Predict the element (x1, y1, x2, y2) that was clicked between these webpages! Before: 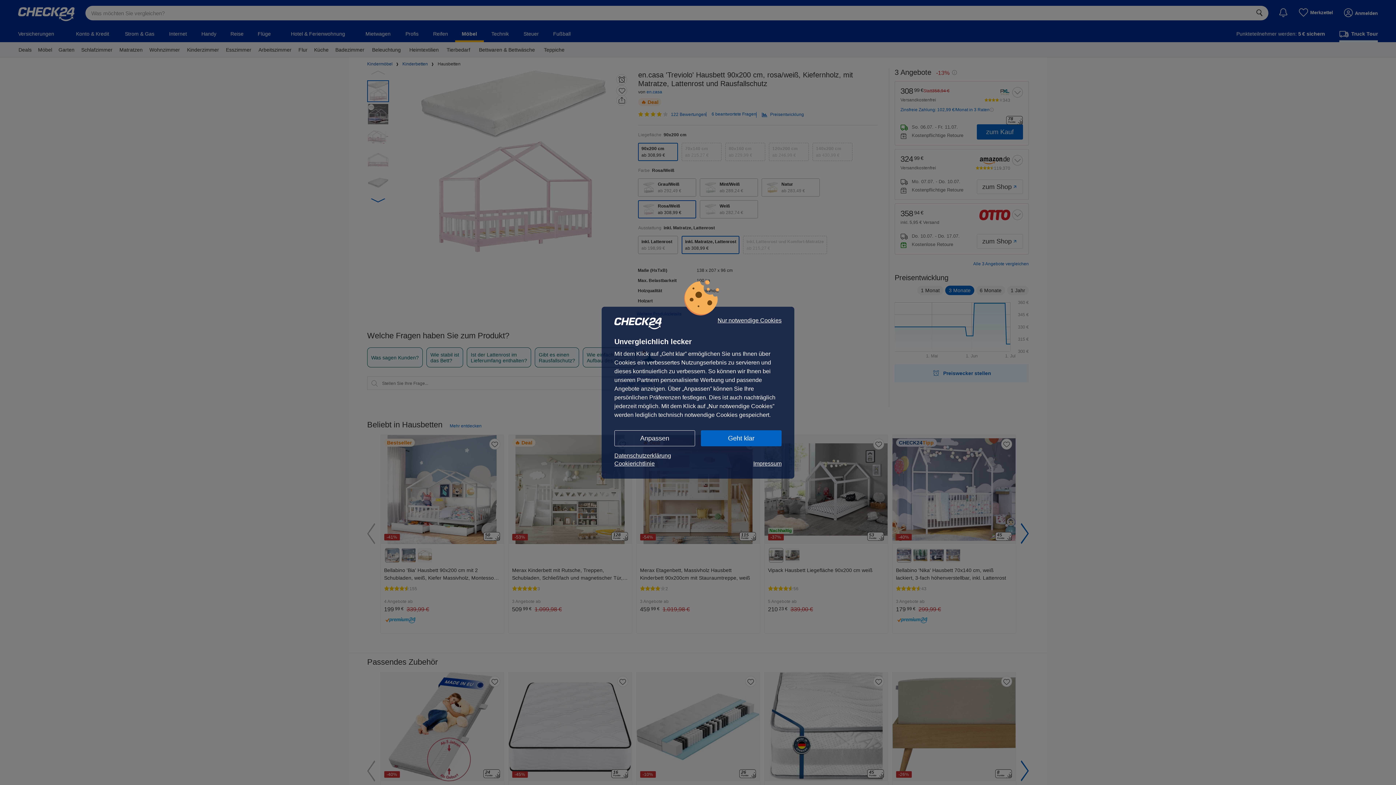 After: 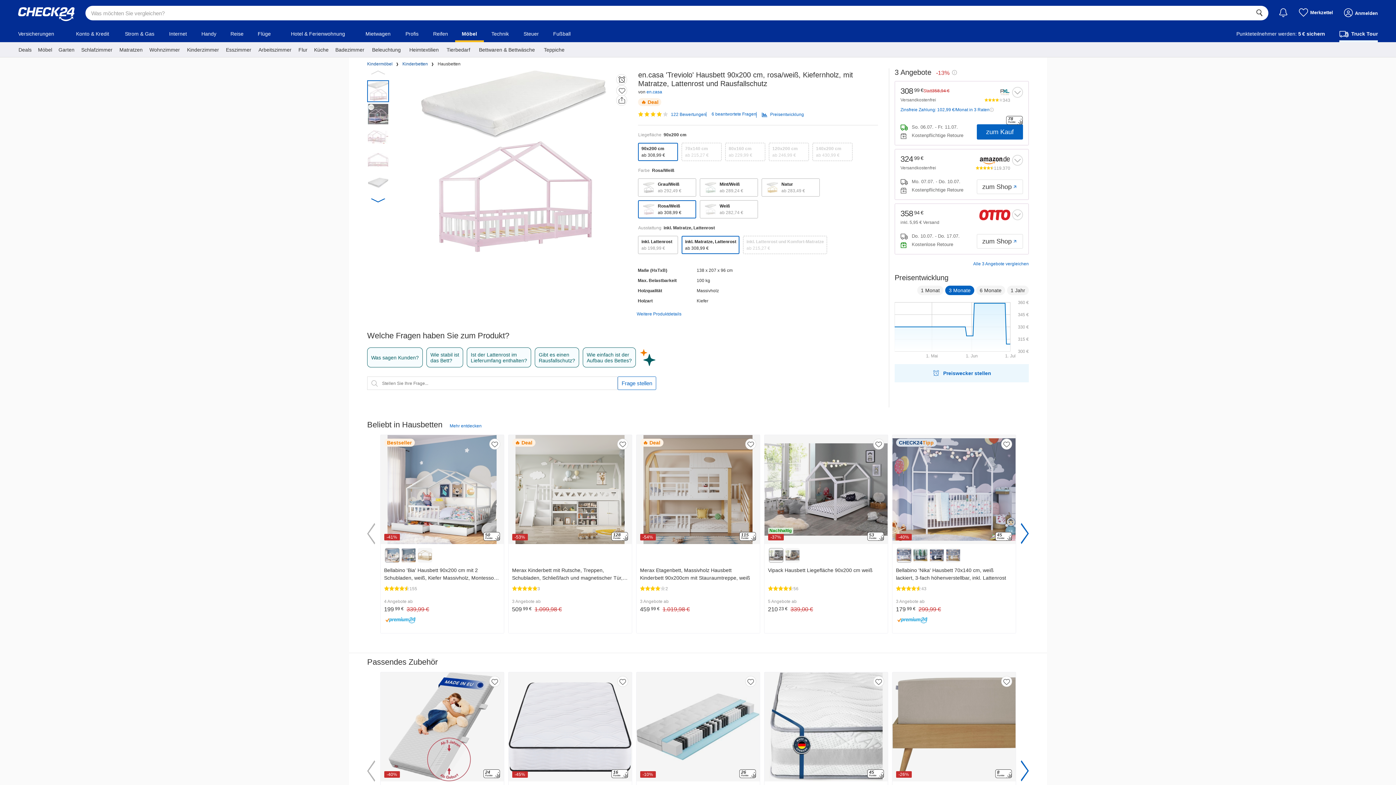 Action: label: Nur notwendige Cookies bbox: (717, 317, 781, 323)